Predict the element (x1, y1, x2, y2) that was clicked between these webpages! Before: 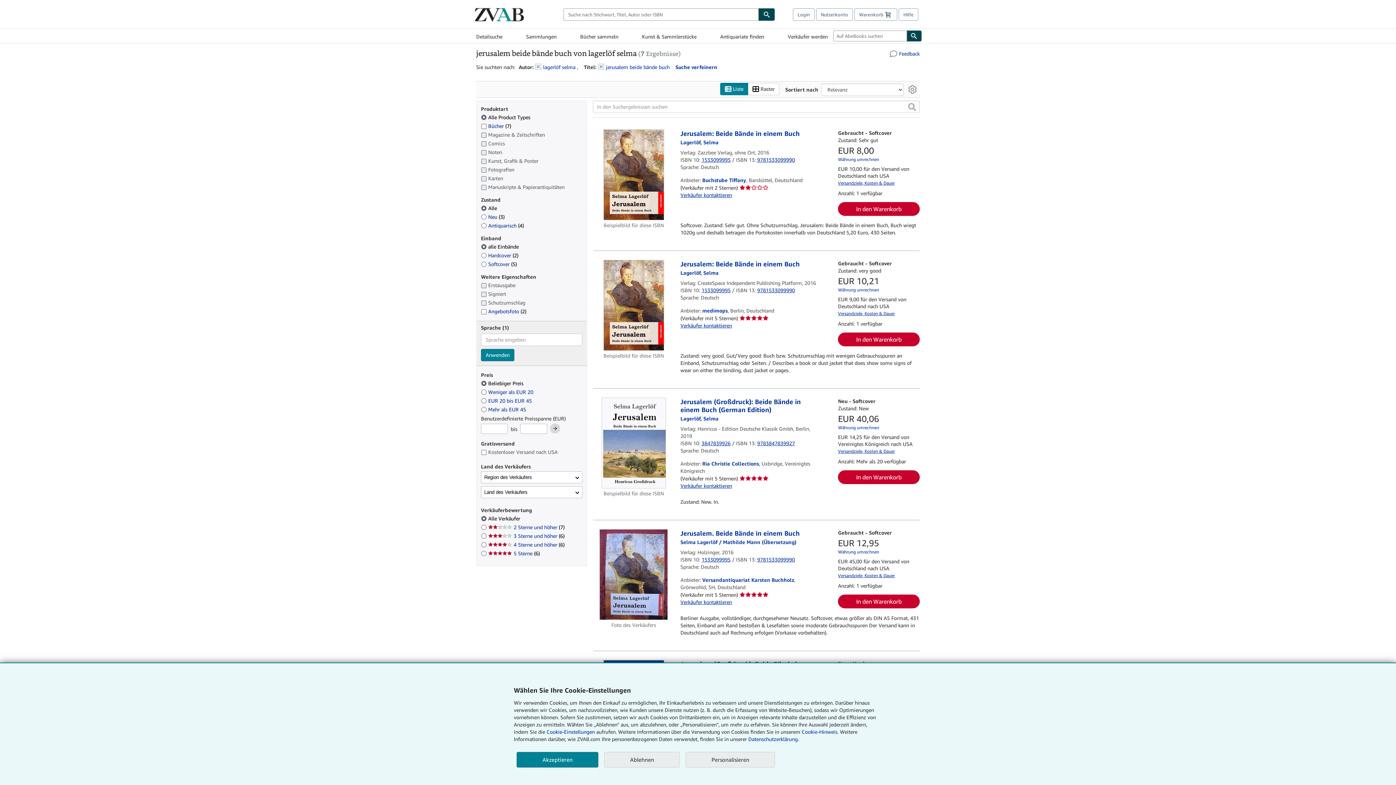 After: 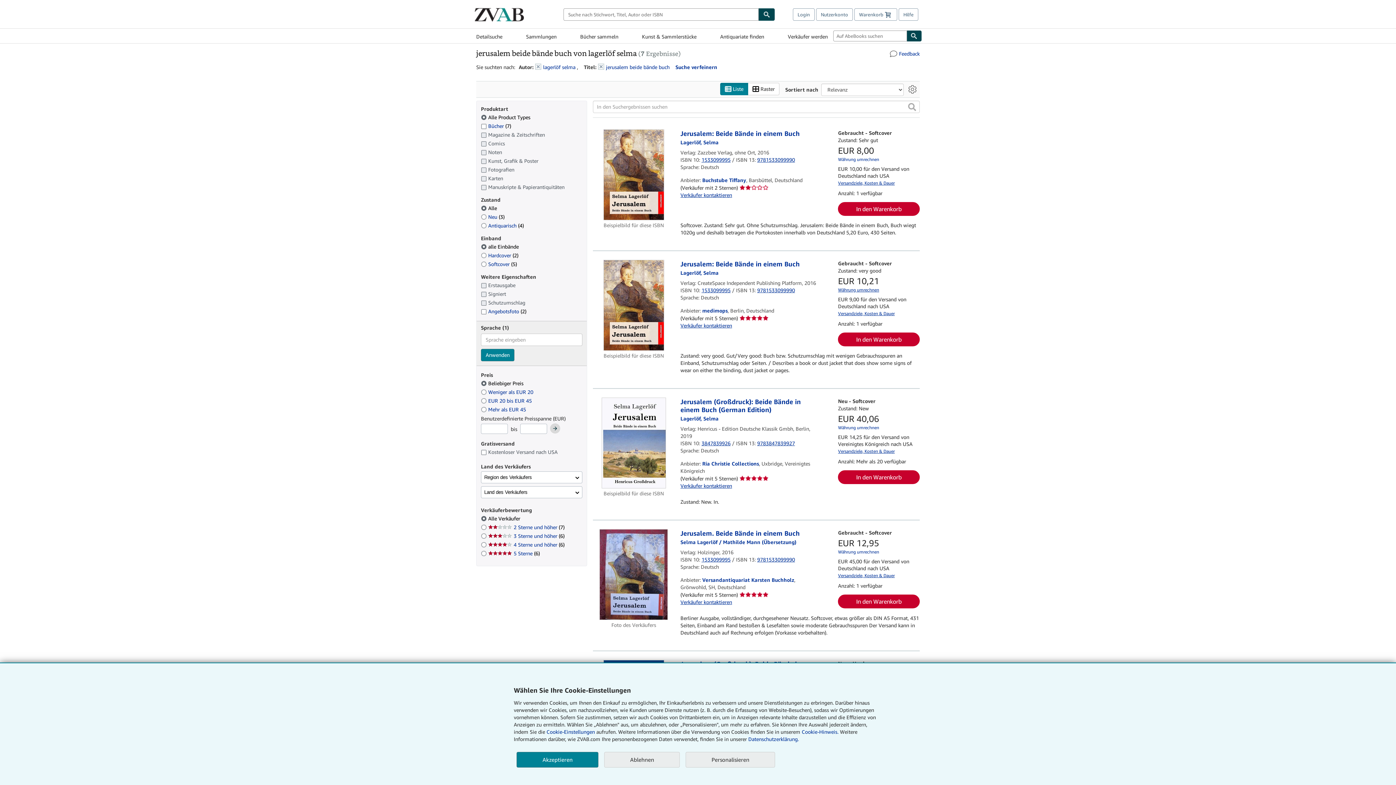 Action: bbox: (838, 287, 879, 292) label: Währung umrechnen